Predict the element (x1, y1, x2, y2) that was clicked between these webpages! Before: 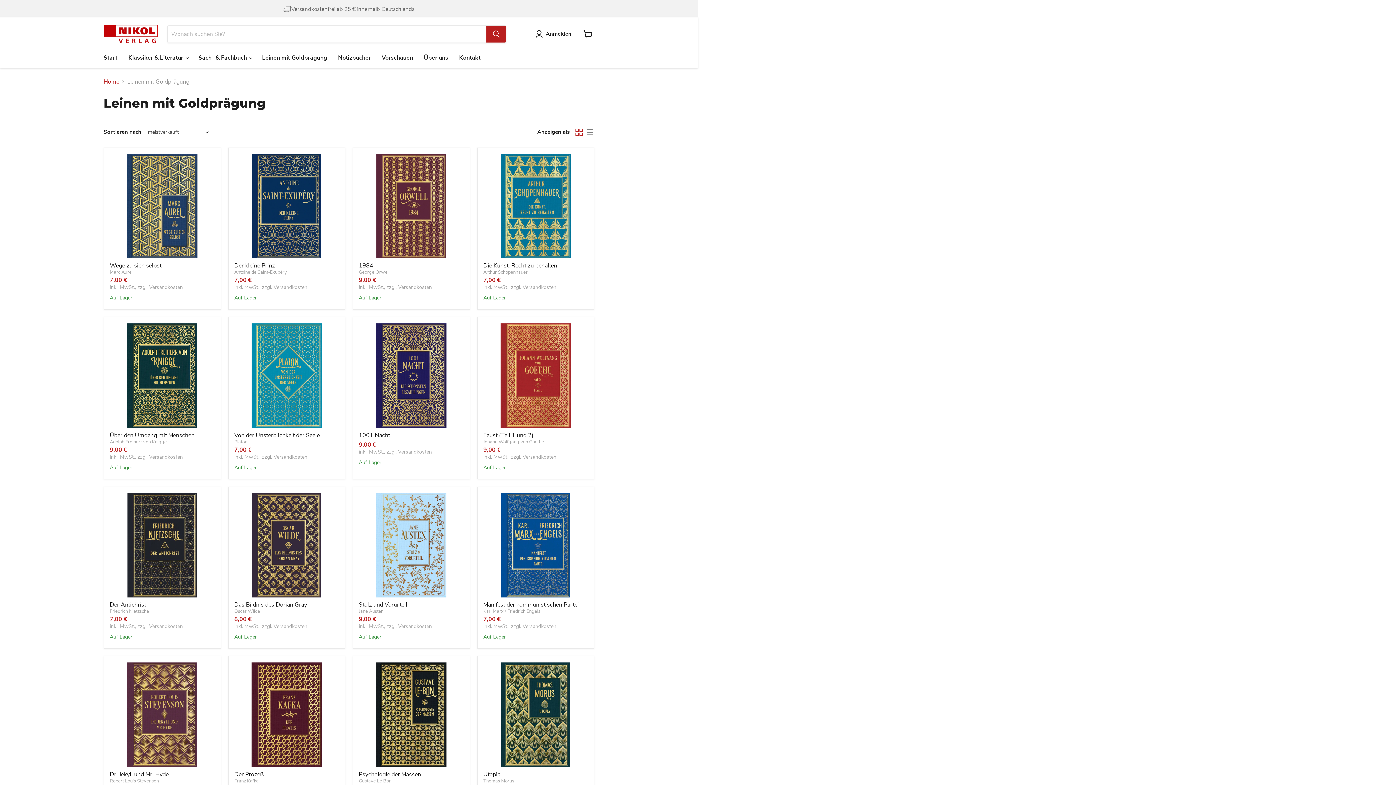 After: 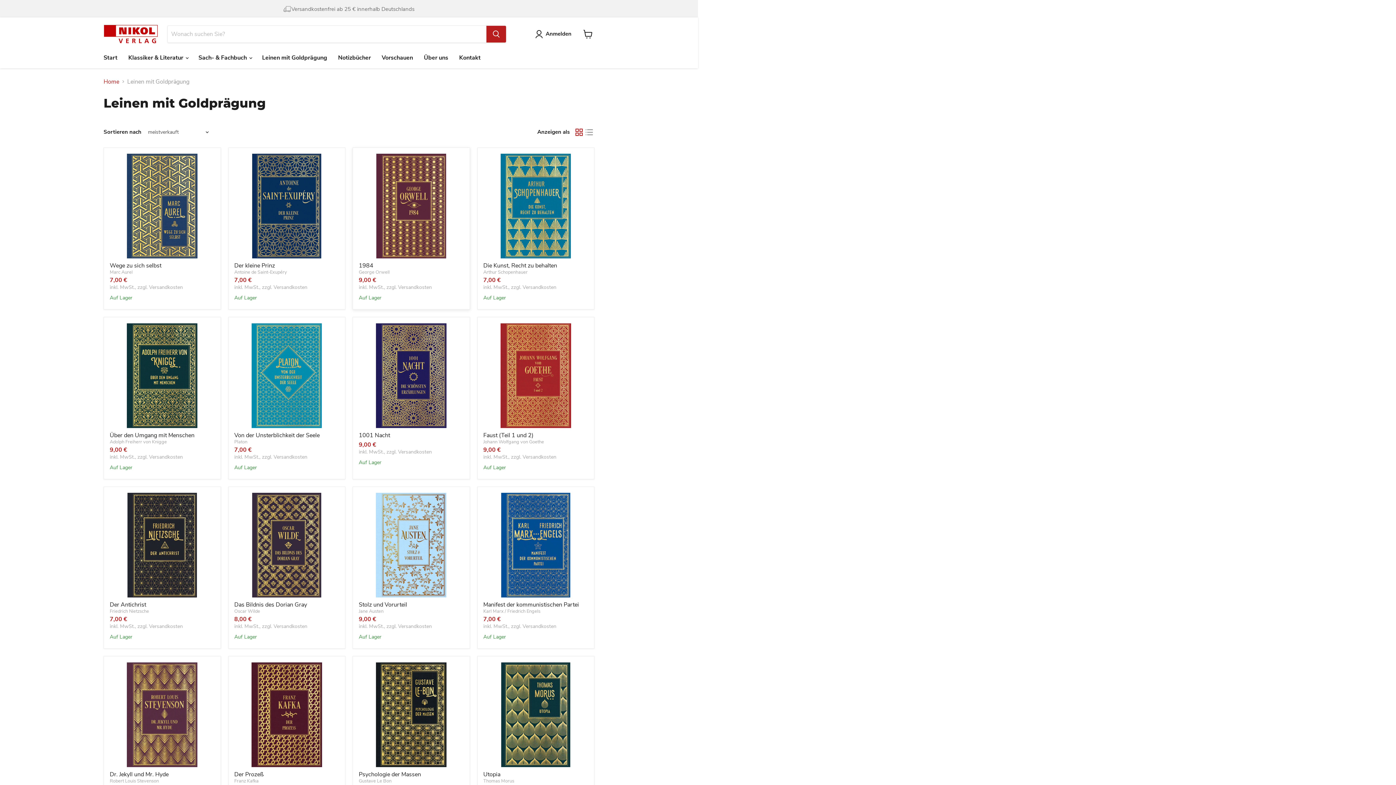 Action: bbox: (398, 284, 432, 291) label: Versandkosten